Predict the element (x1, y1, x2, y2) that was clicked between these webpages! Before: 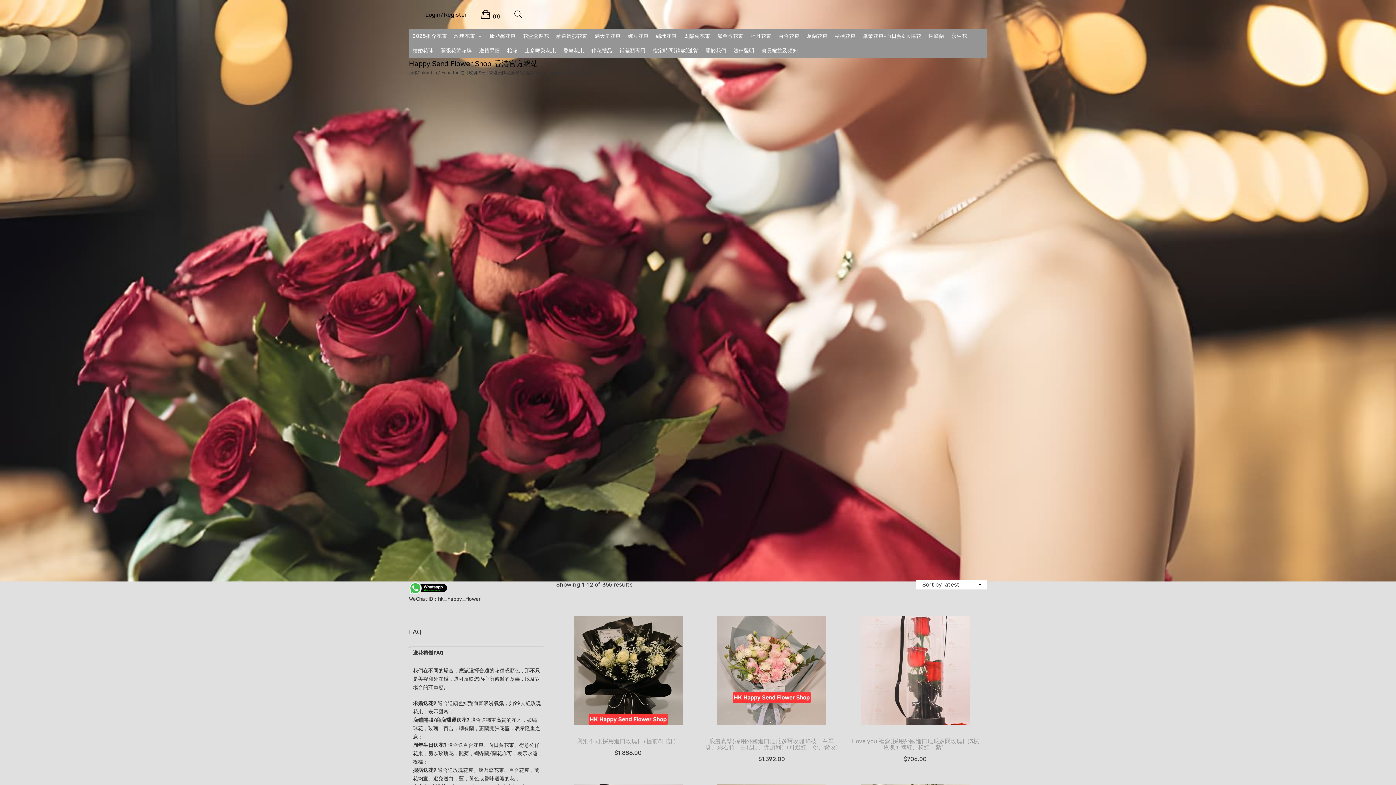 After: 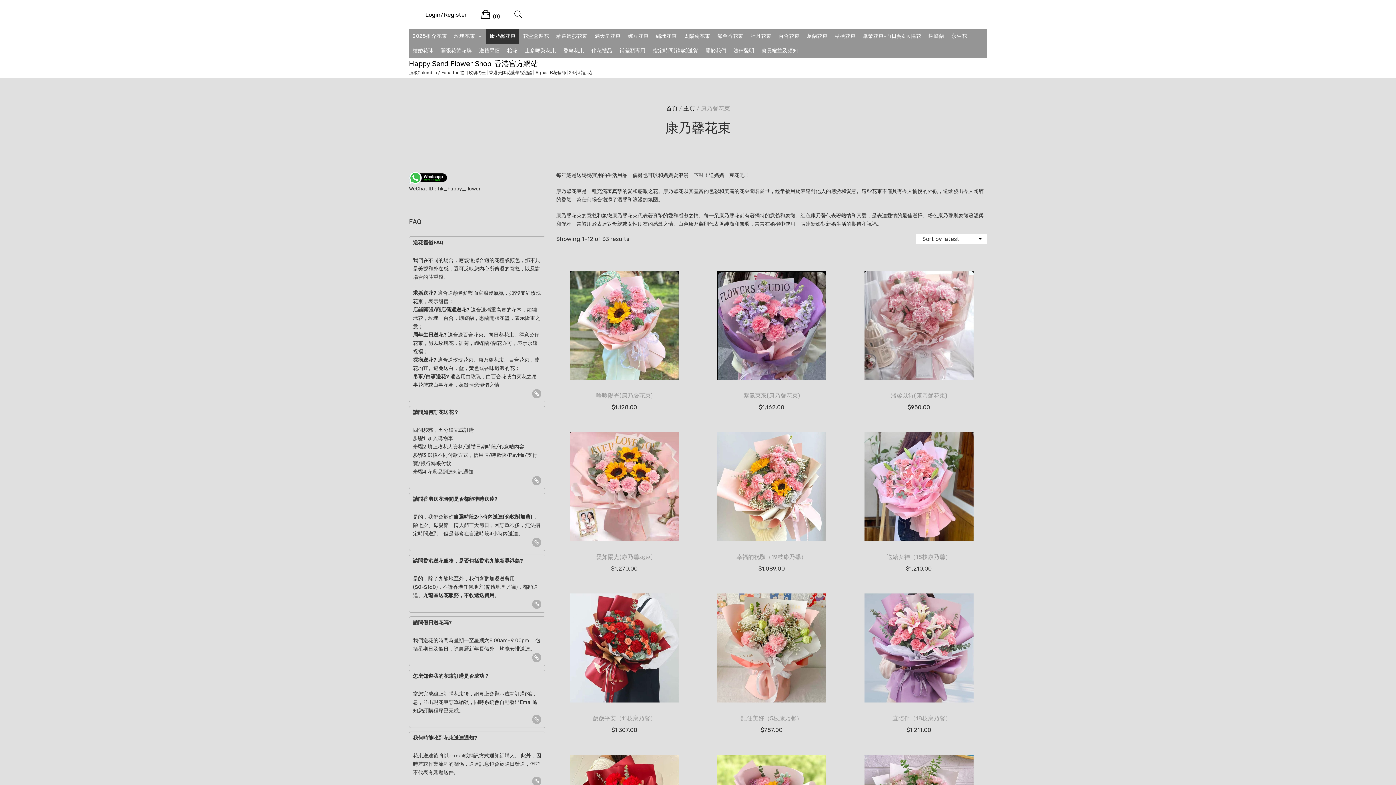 Action: bbox: (486, 29, 519, 43) label: 康乃馨花束